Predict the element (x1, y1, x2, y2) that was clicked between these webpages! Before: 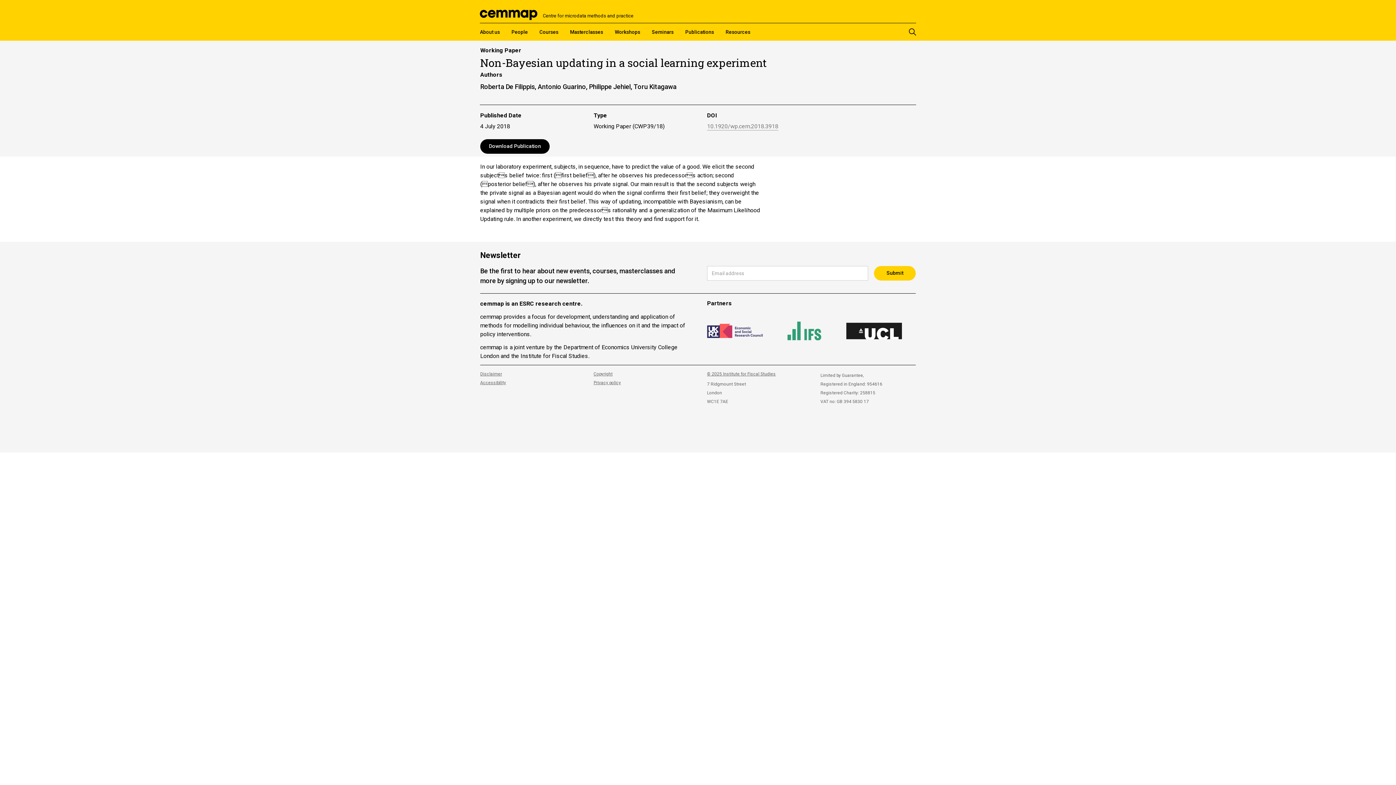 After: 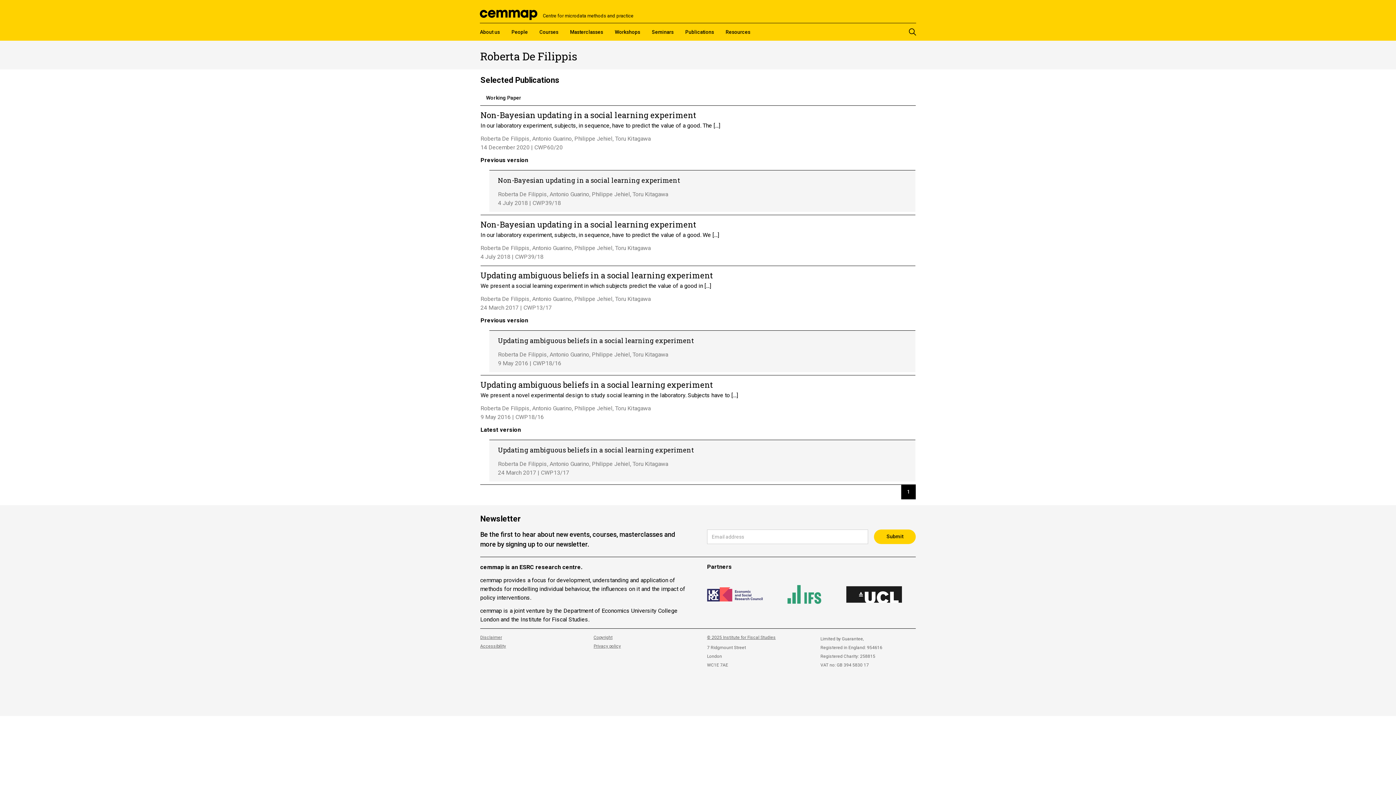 Action: label: Roberta De Filippis, bbox: (480, 81, 536, 91)